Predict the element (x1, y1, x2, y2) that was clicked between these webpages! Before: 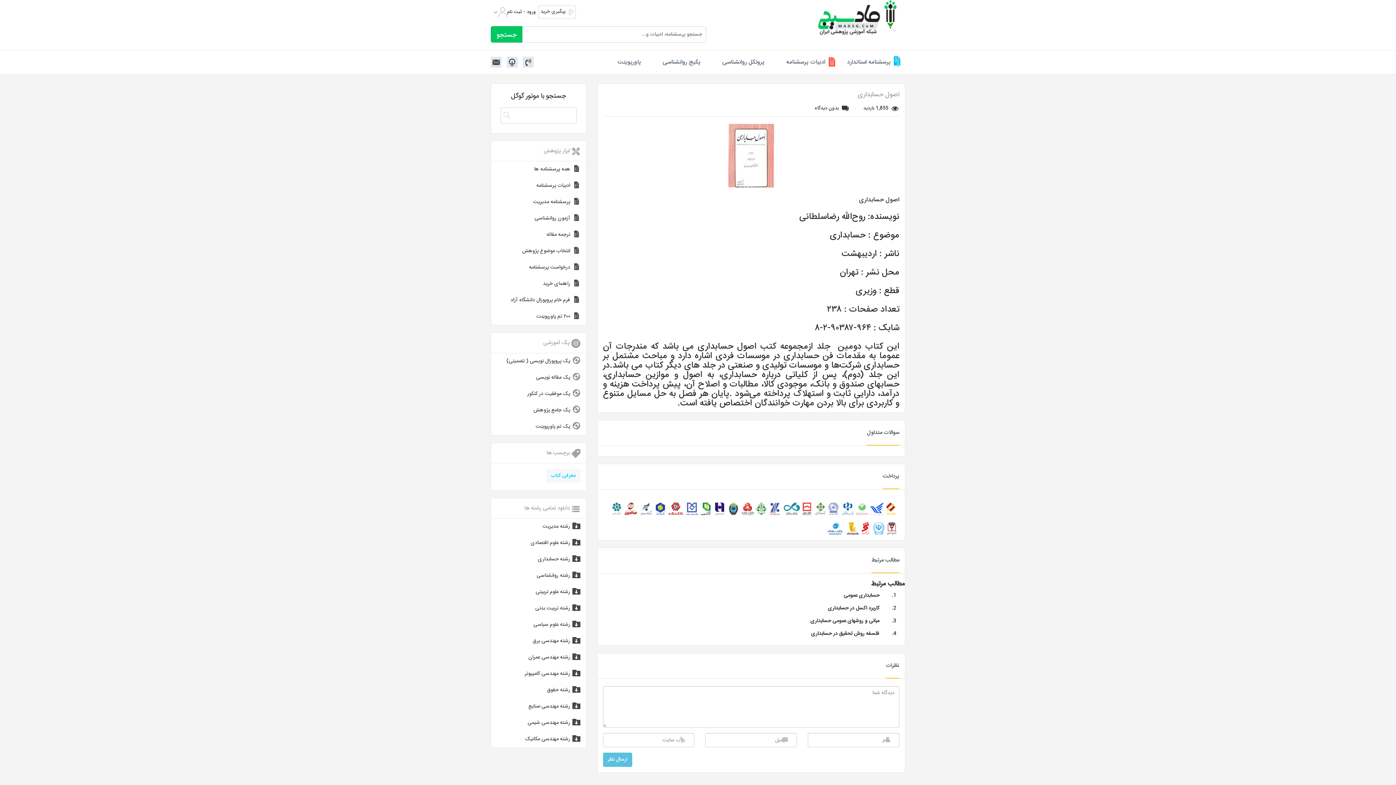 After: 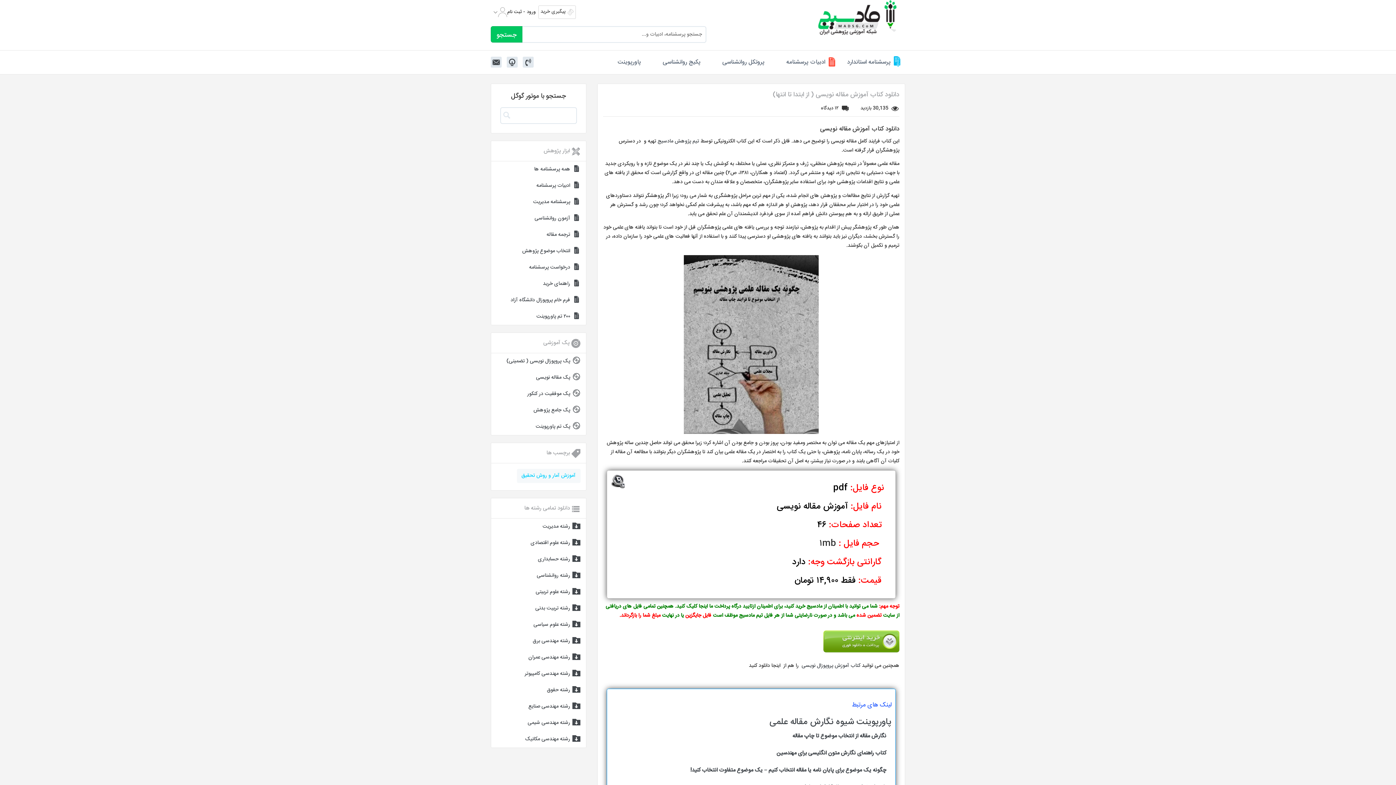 Action: label: پک مقاله نویسی bbox: (491, 369, 586, 386)